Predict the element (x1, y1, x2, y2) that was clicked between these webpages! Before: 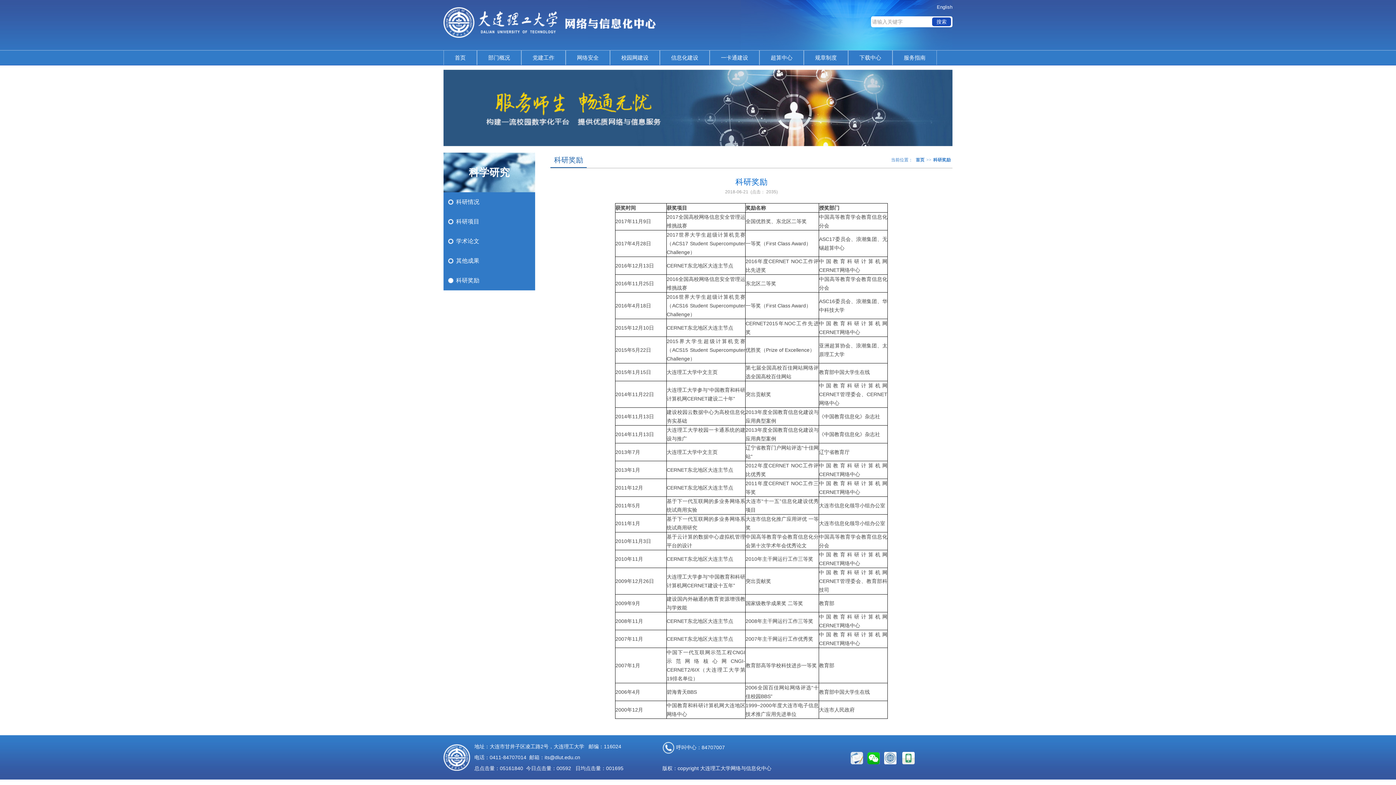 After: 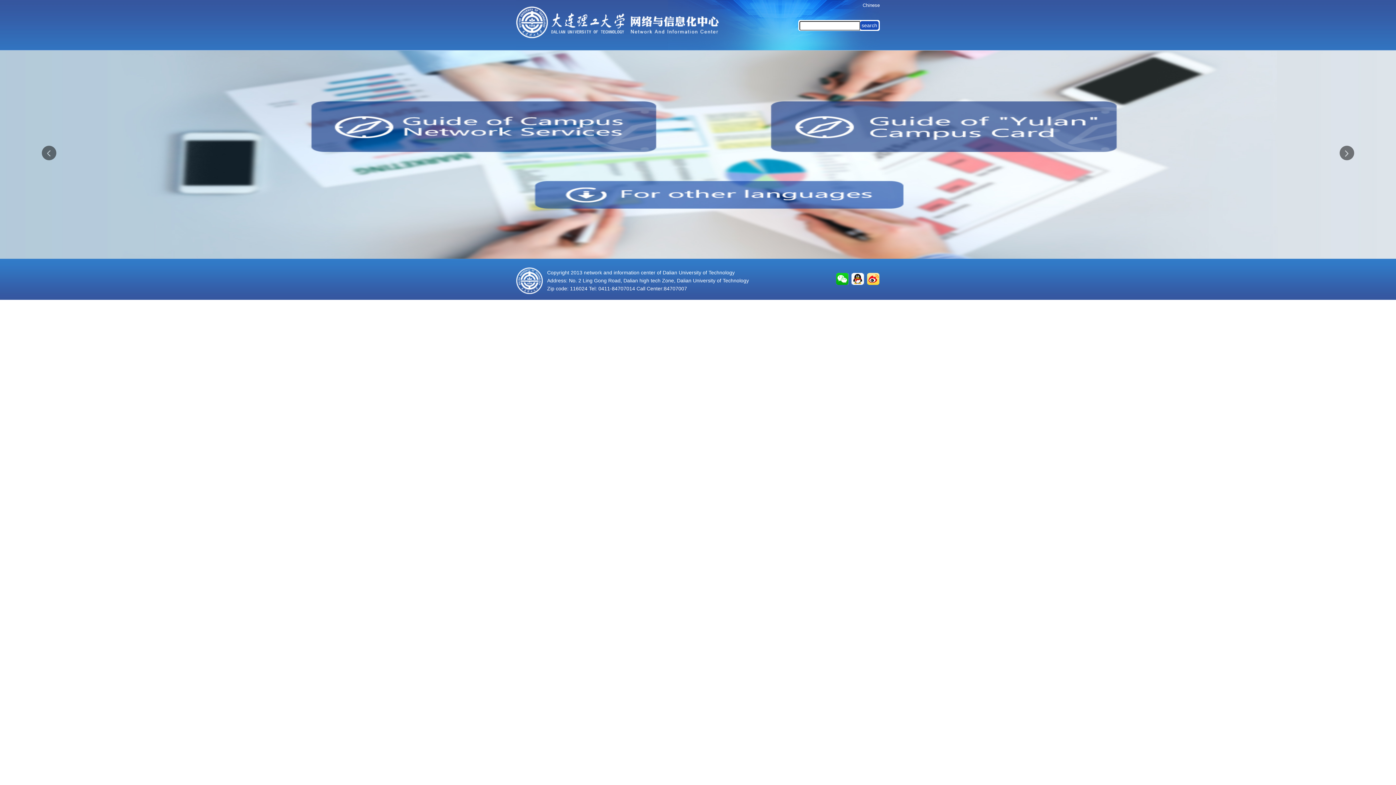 Action: bbox: (937, 4, 952, 9) label: English